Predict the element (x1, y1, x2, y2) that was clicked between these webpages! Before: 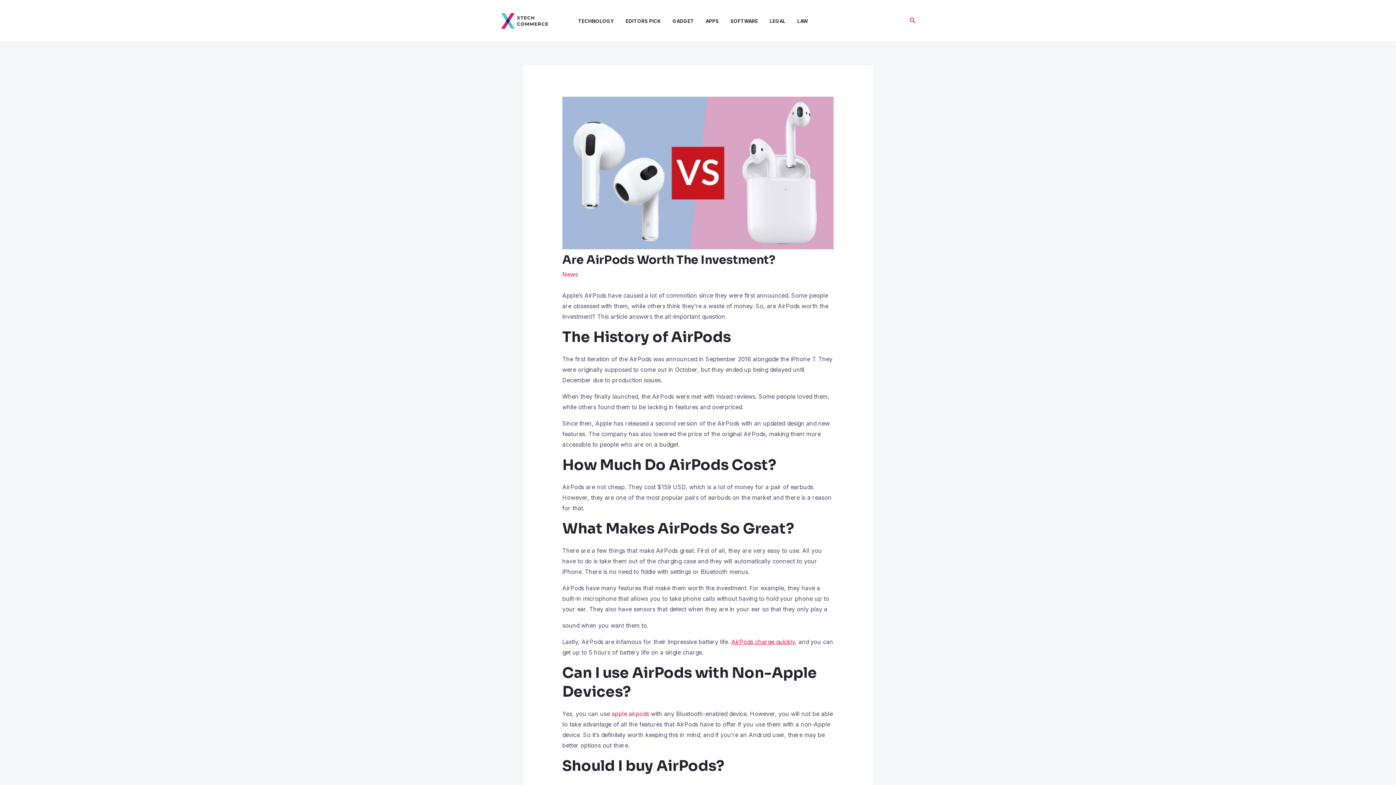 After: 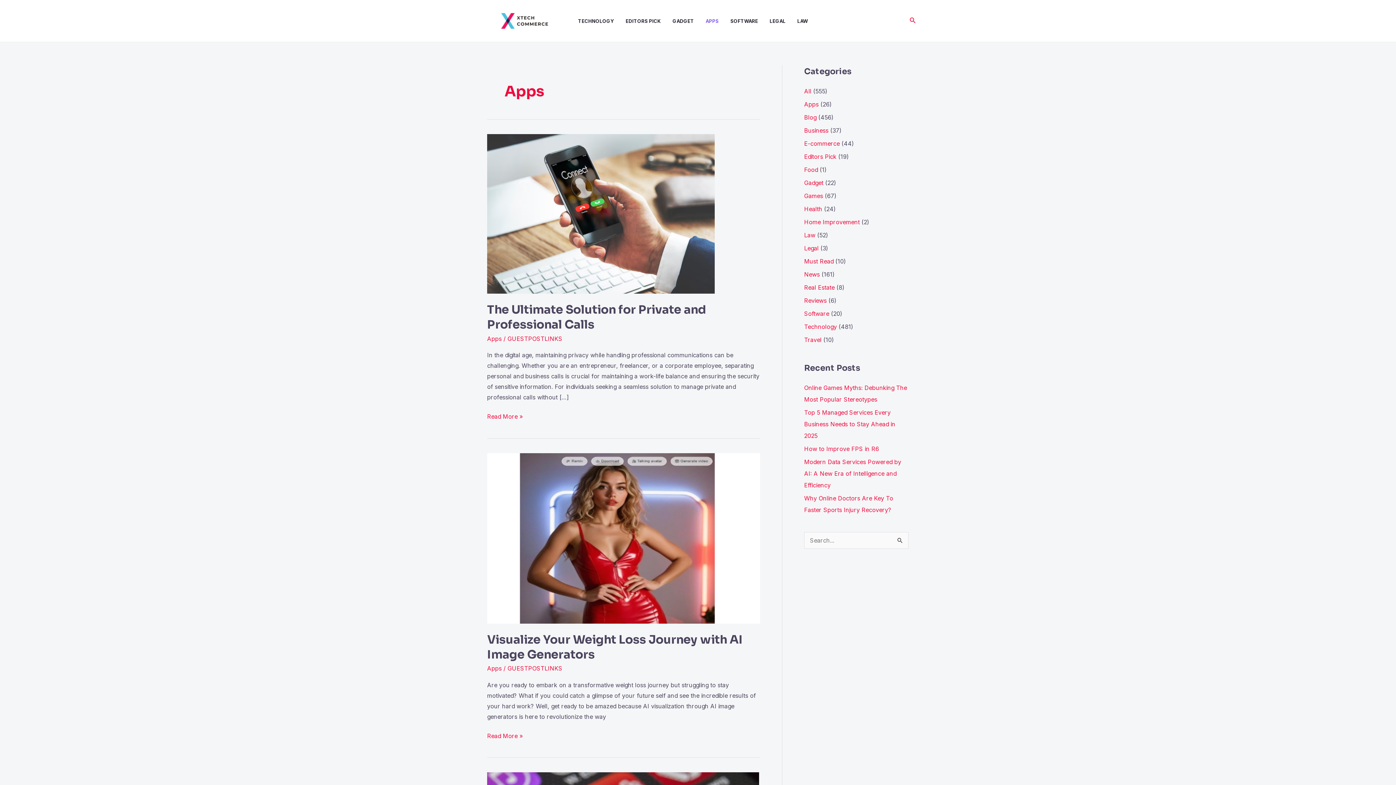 Action: bbox: (705, 2, 730, 39) label: APPS